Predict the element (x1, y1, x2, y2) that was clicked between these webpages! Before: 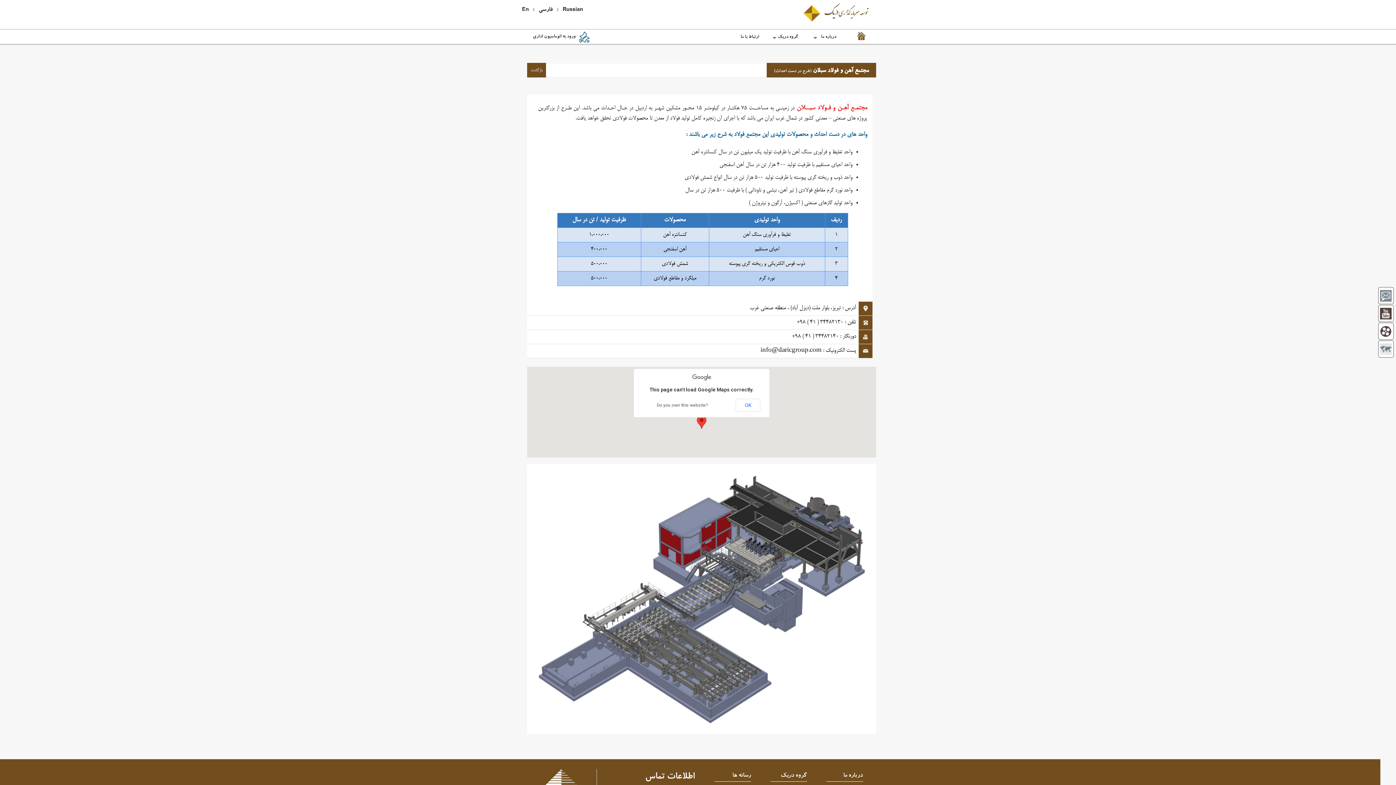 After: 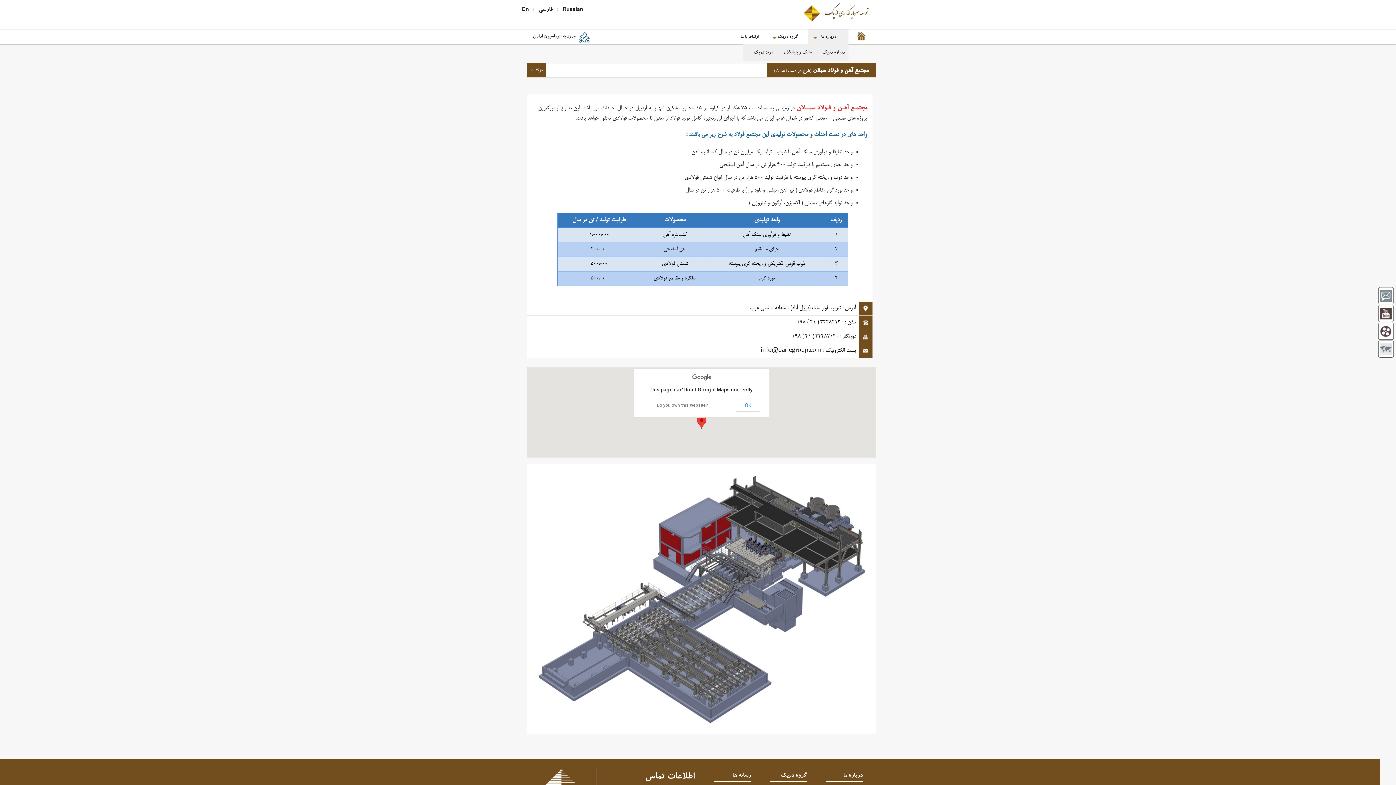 Action: bbox: (812, 29, 844, 44) label: درباره ما